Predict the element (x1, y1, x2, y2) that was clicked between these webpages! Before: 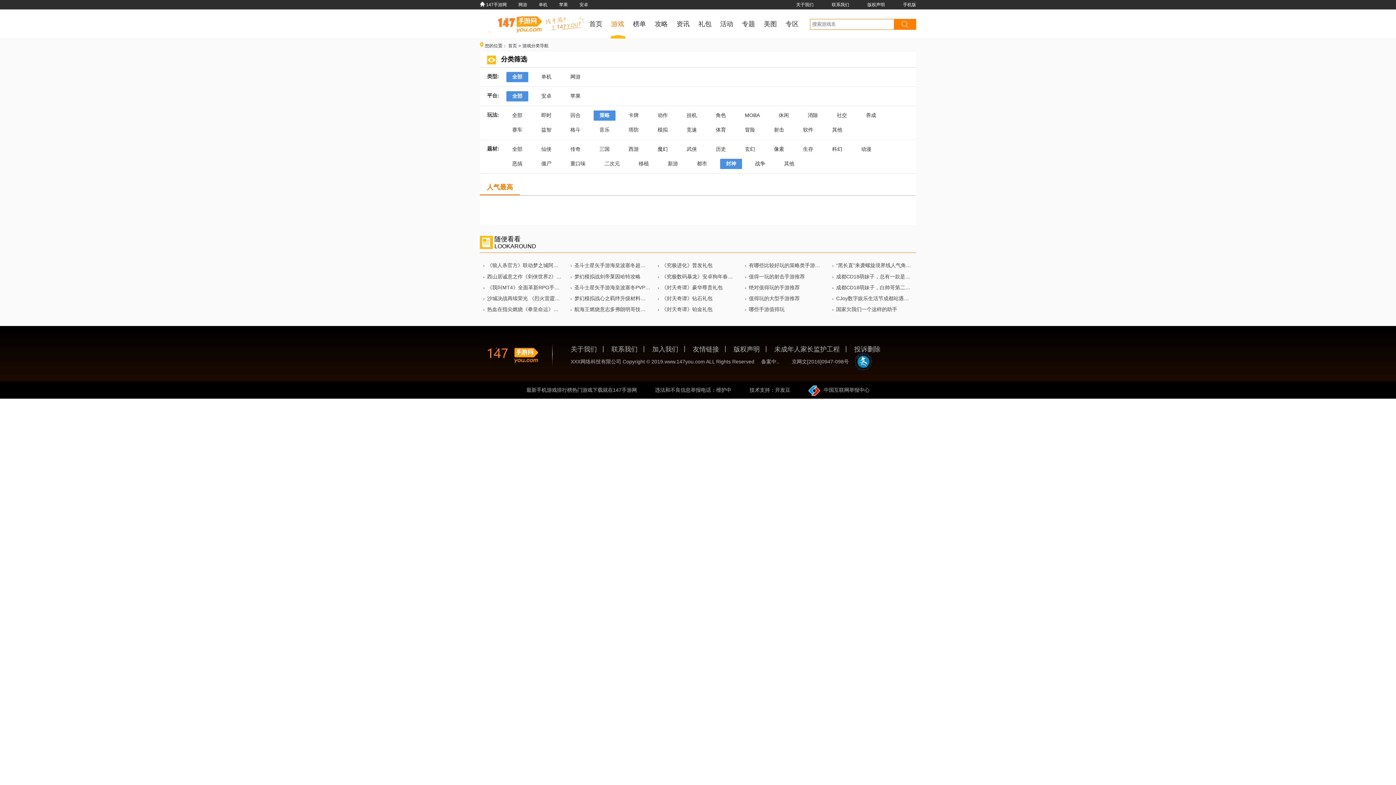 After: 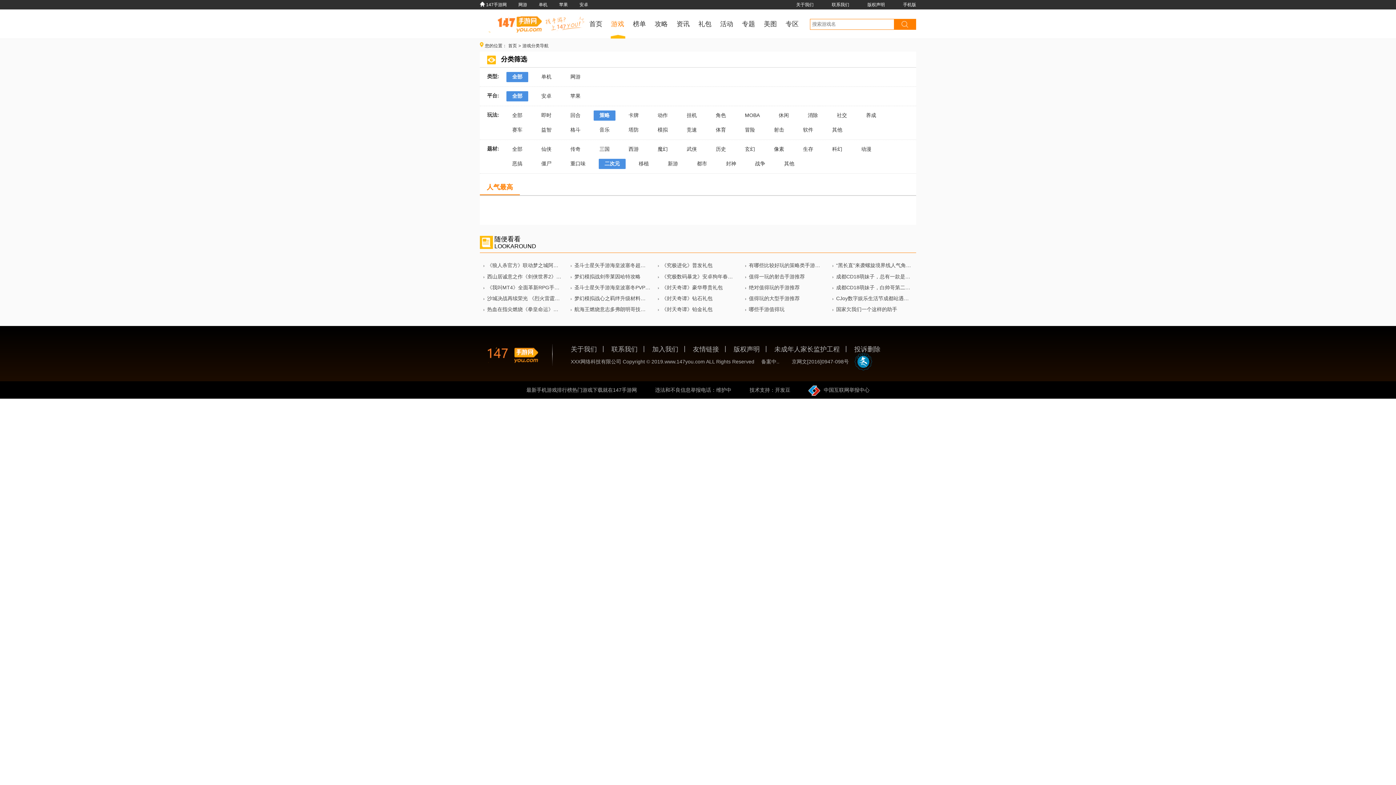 Action: bbox: (598, 158, 625, 169) label: 二次元